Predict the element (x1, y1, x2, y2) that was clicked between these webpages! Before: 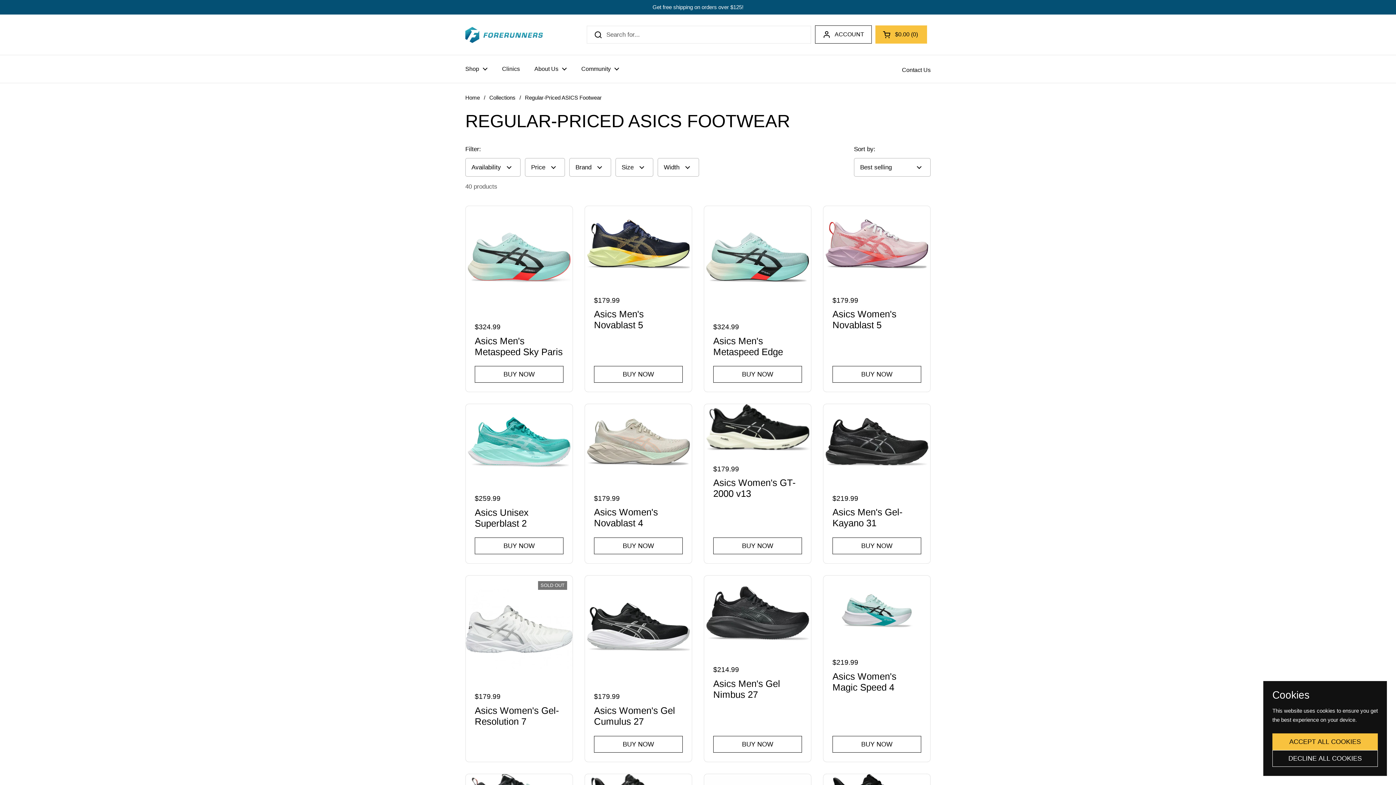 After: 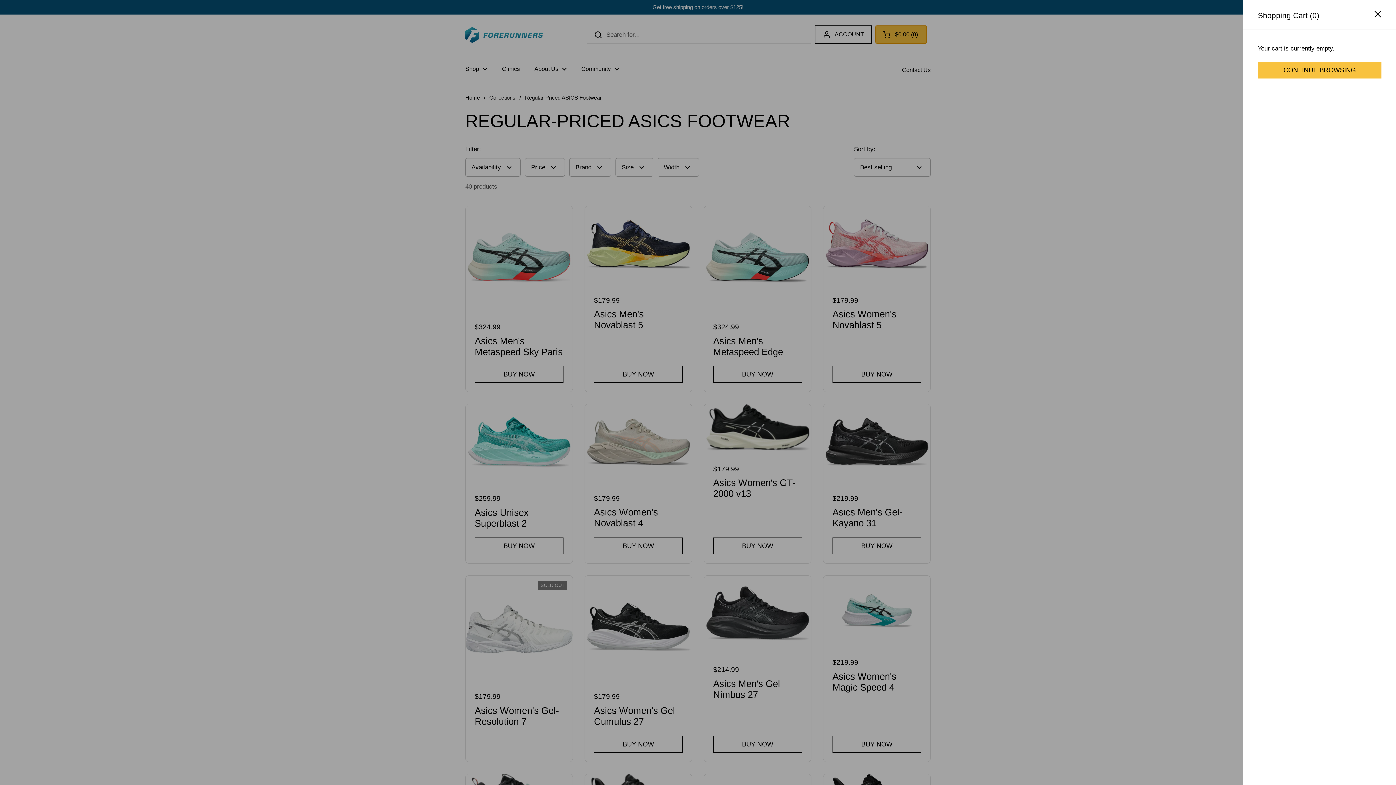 Action: label: OPEN CART
$0.00
0 bbox: (875, 25, 927, 43)